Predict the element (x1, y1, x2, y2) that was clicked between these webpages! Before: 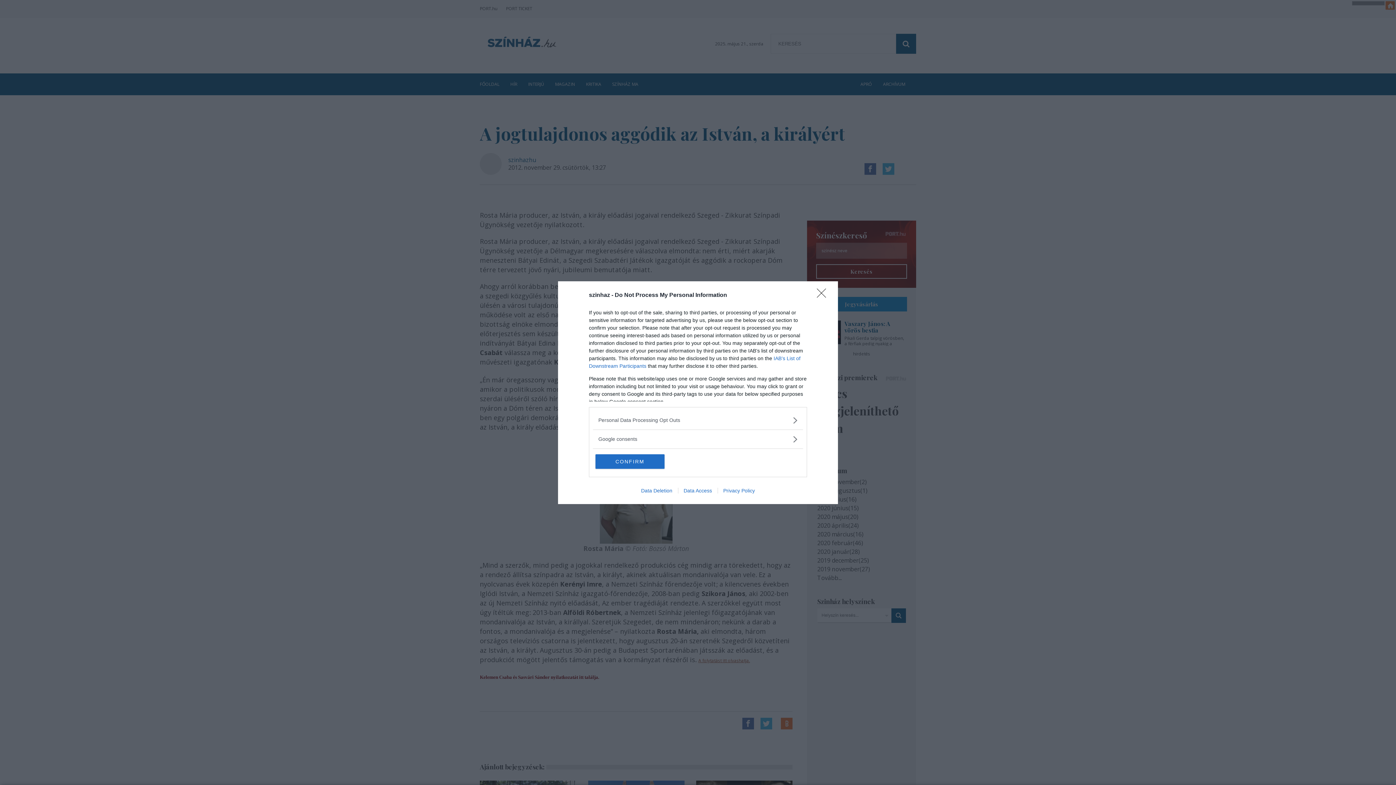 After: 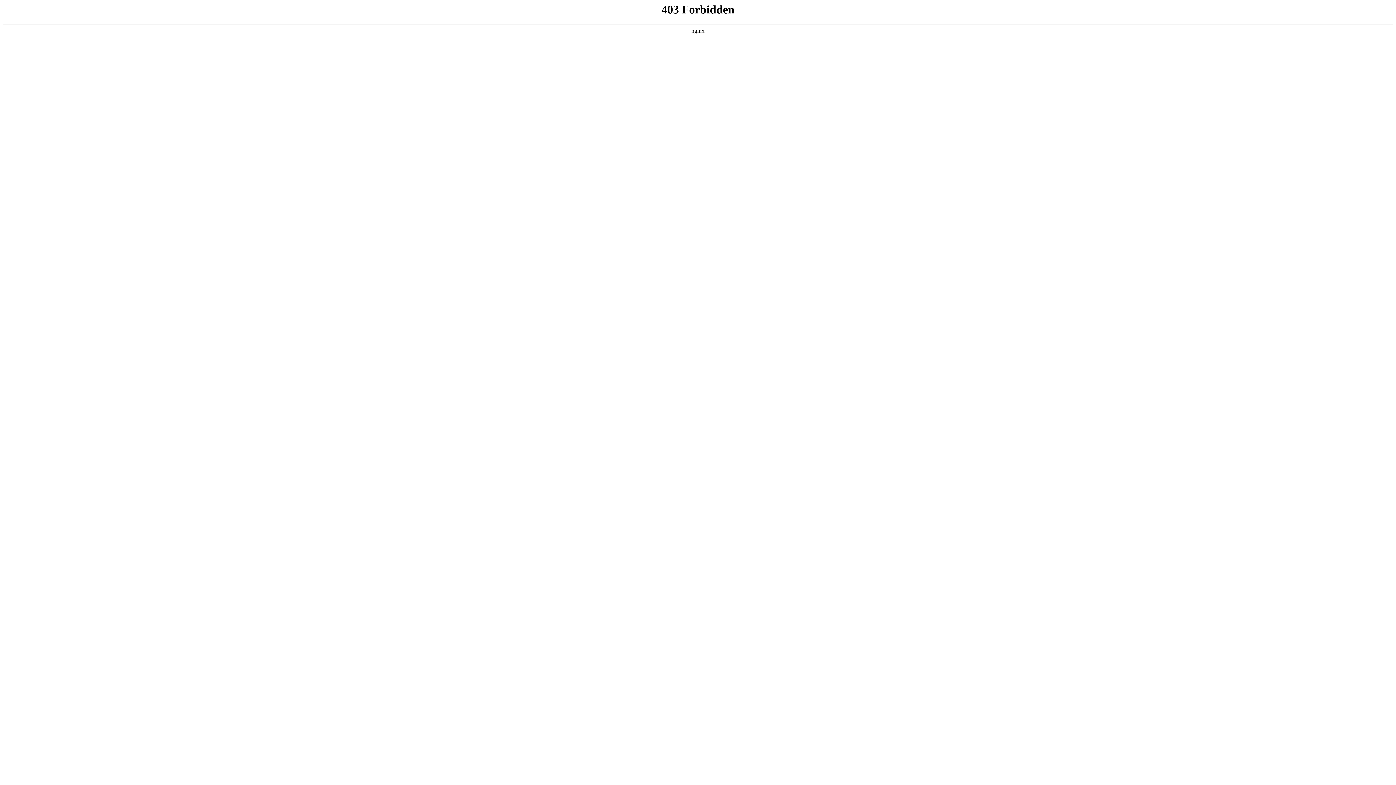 Action: bbox: (678, 487, 717, 493) label: Data Access